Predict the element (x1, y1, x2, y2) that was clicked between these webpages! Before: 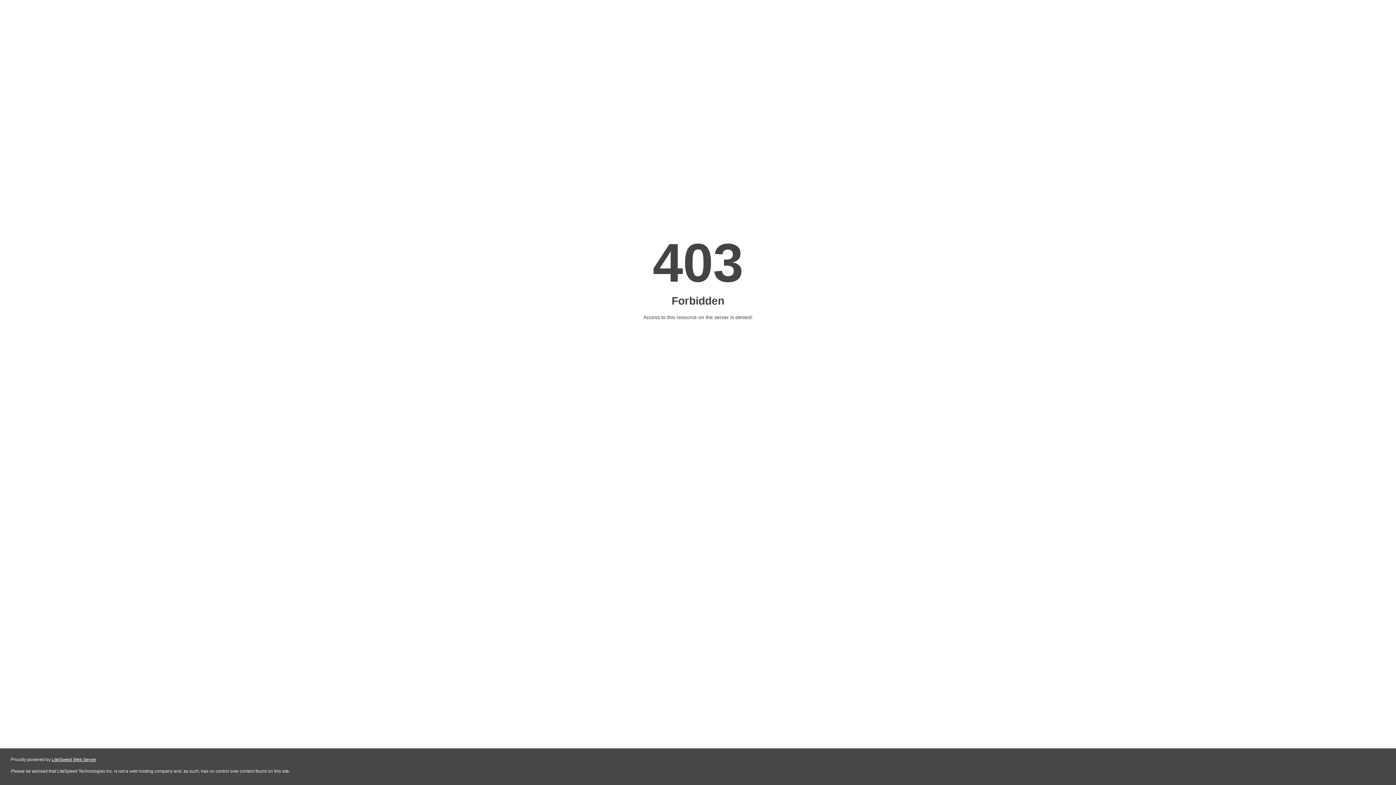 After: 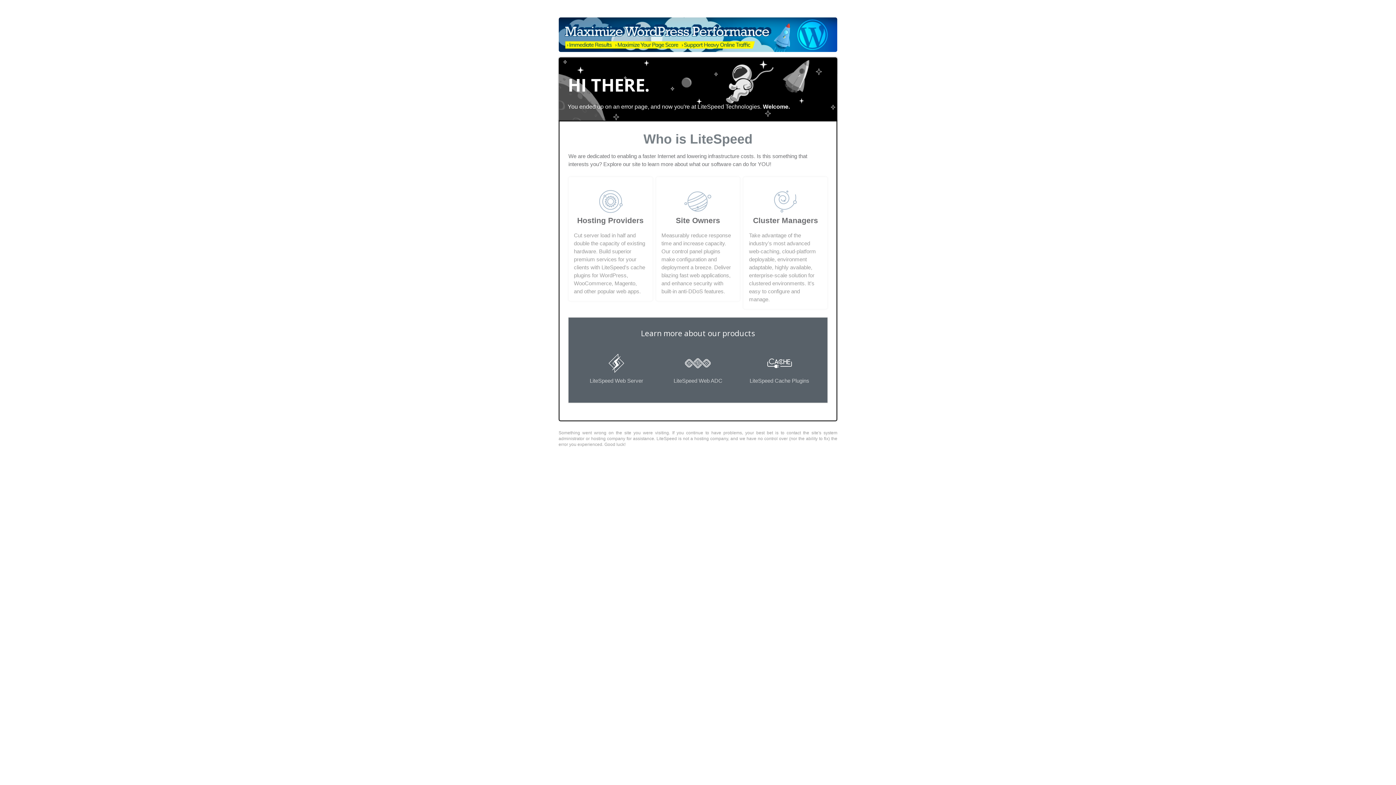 Action: bbox: (51, 757, 96, 762) label: LiteSpeed Web Server